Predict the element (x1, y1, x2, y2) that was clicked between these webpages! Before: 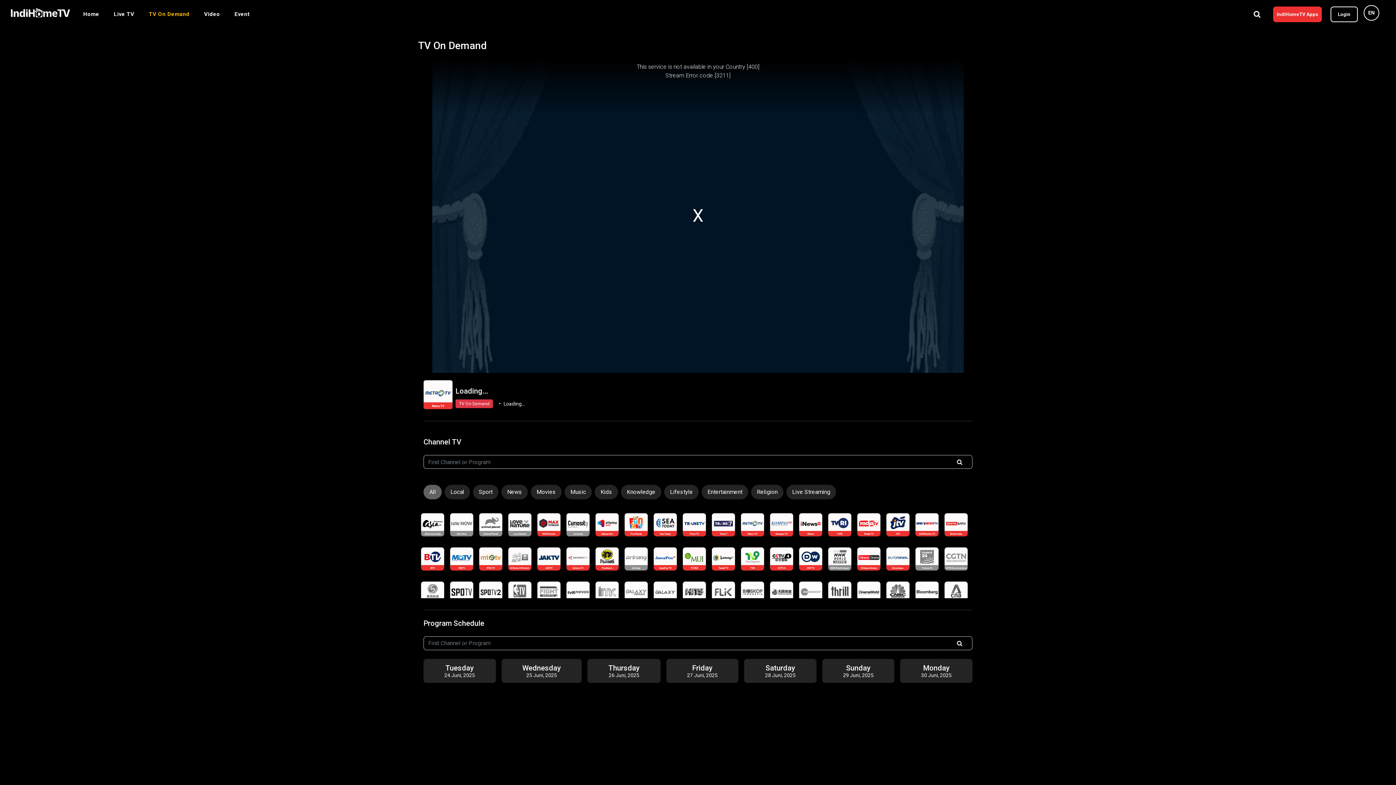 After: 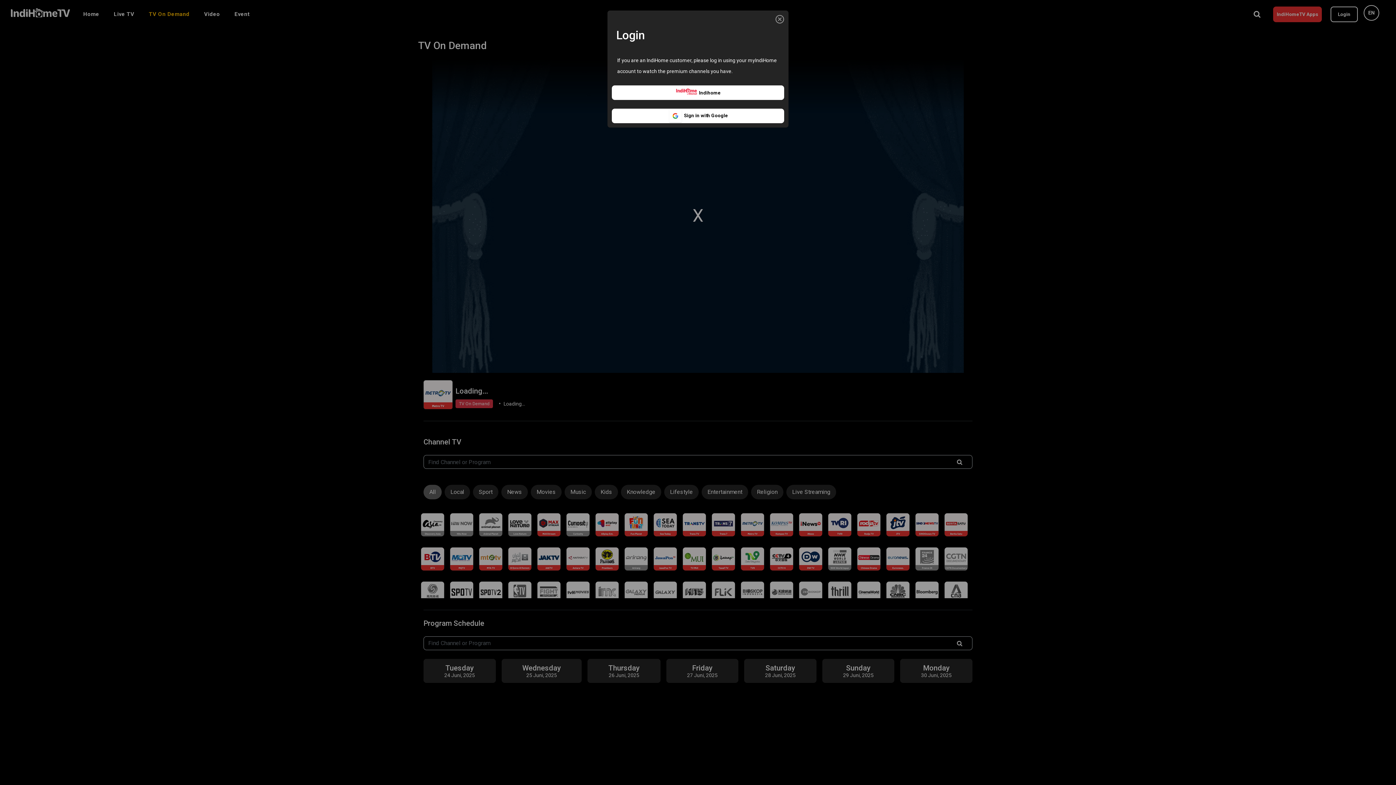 Action: label: Login bbox: (1330, 6, 1358, 22)